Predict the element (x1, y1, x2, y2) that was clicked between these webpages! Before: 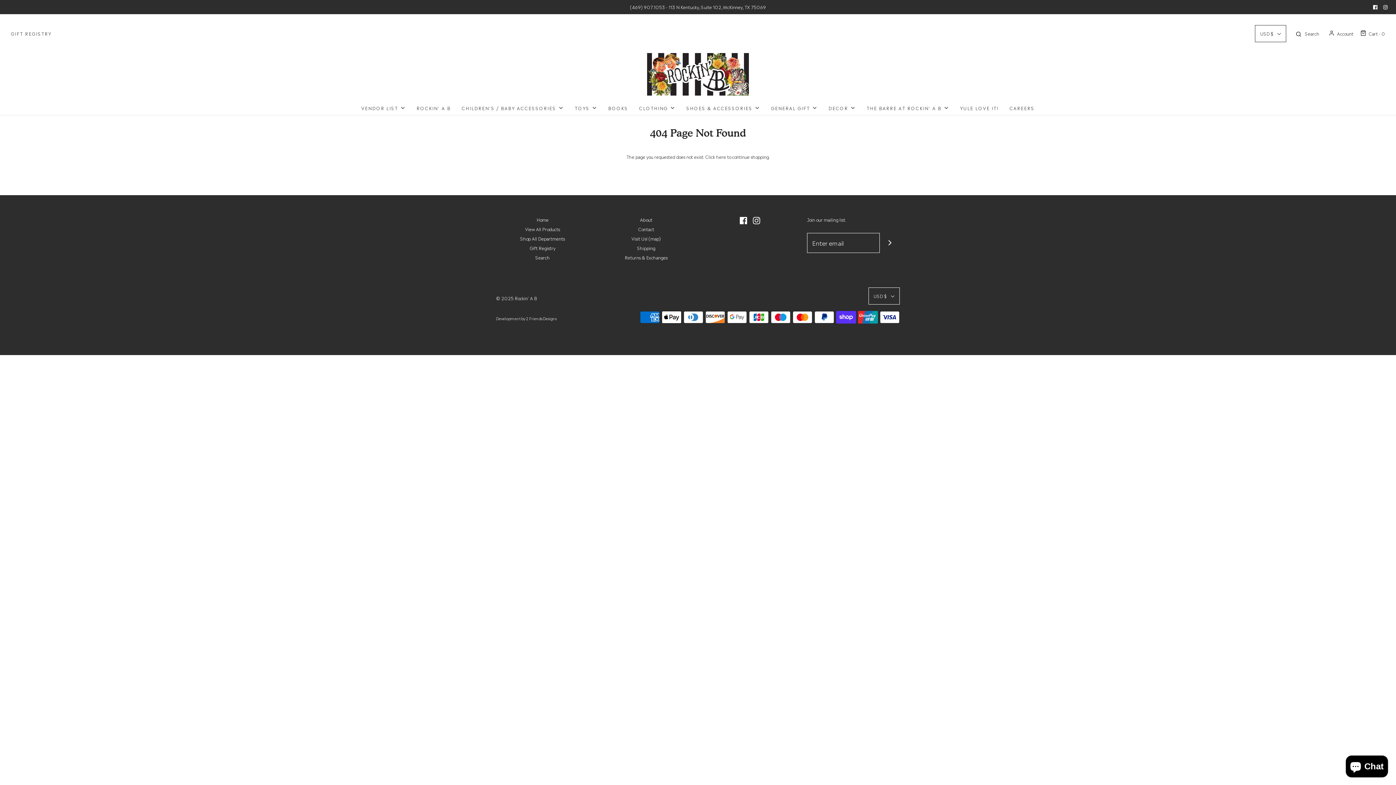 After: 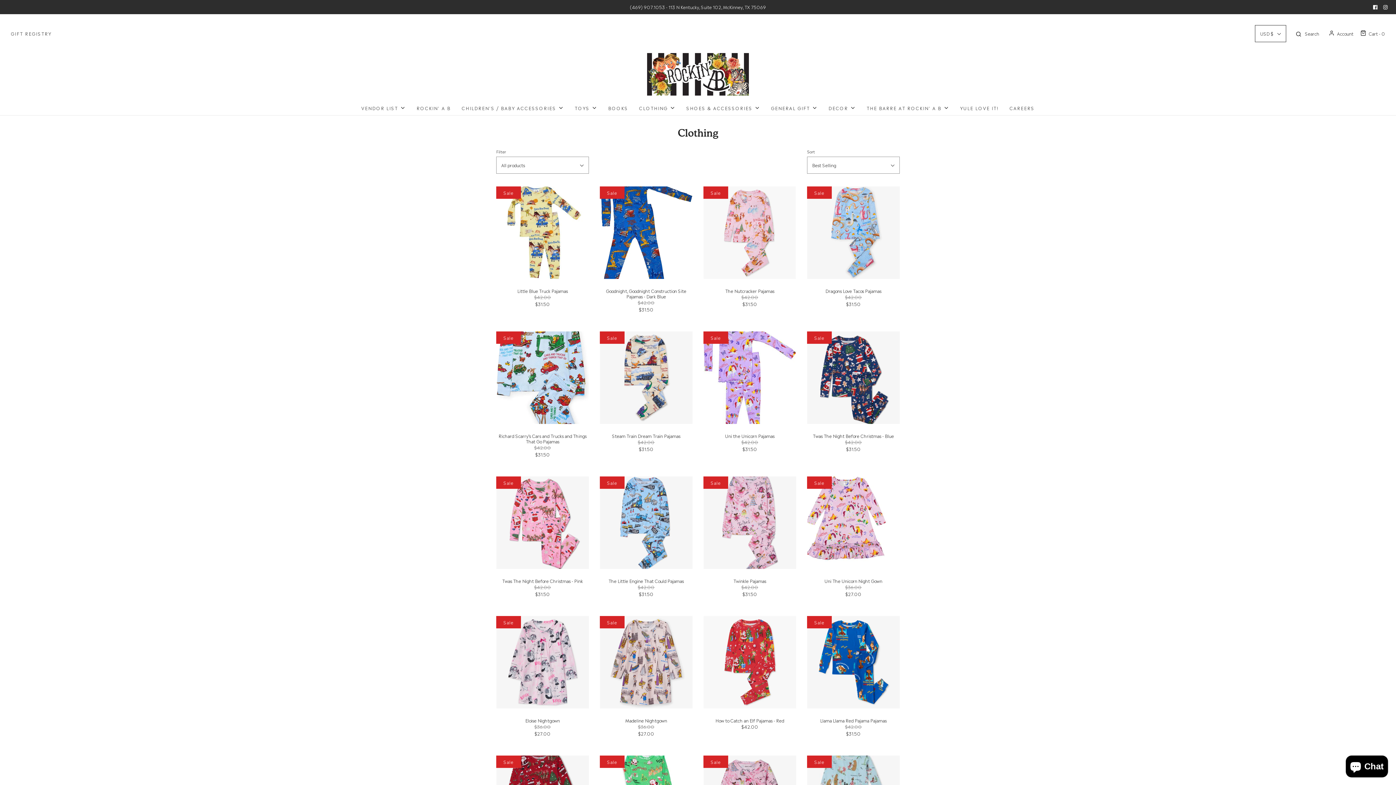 Action: bbox: (639, 100, 675, 115) label: CLOTHING